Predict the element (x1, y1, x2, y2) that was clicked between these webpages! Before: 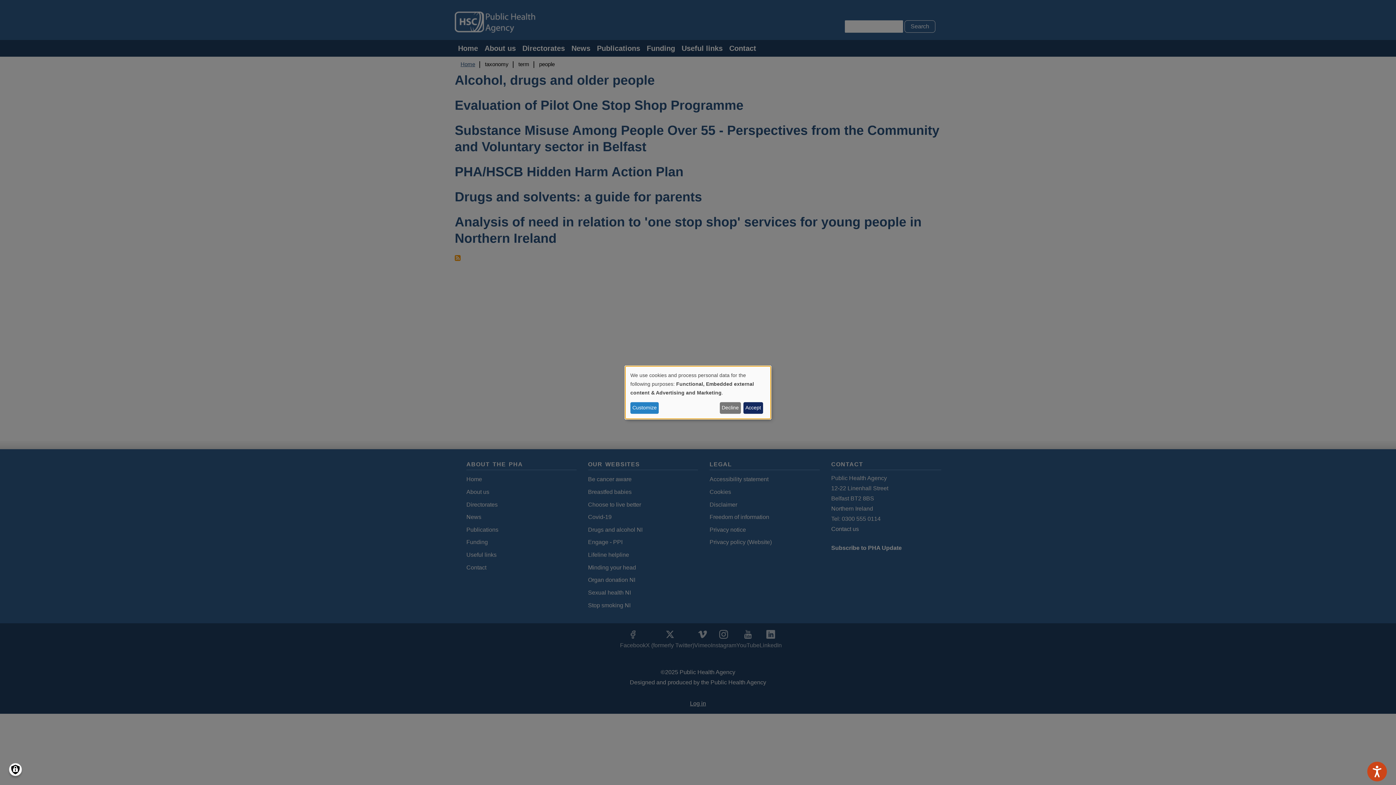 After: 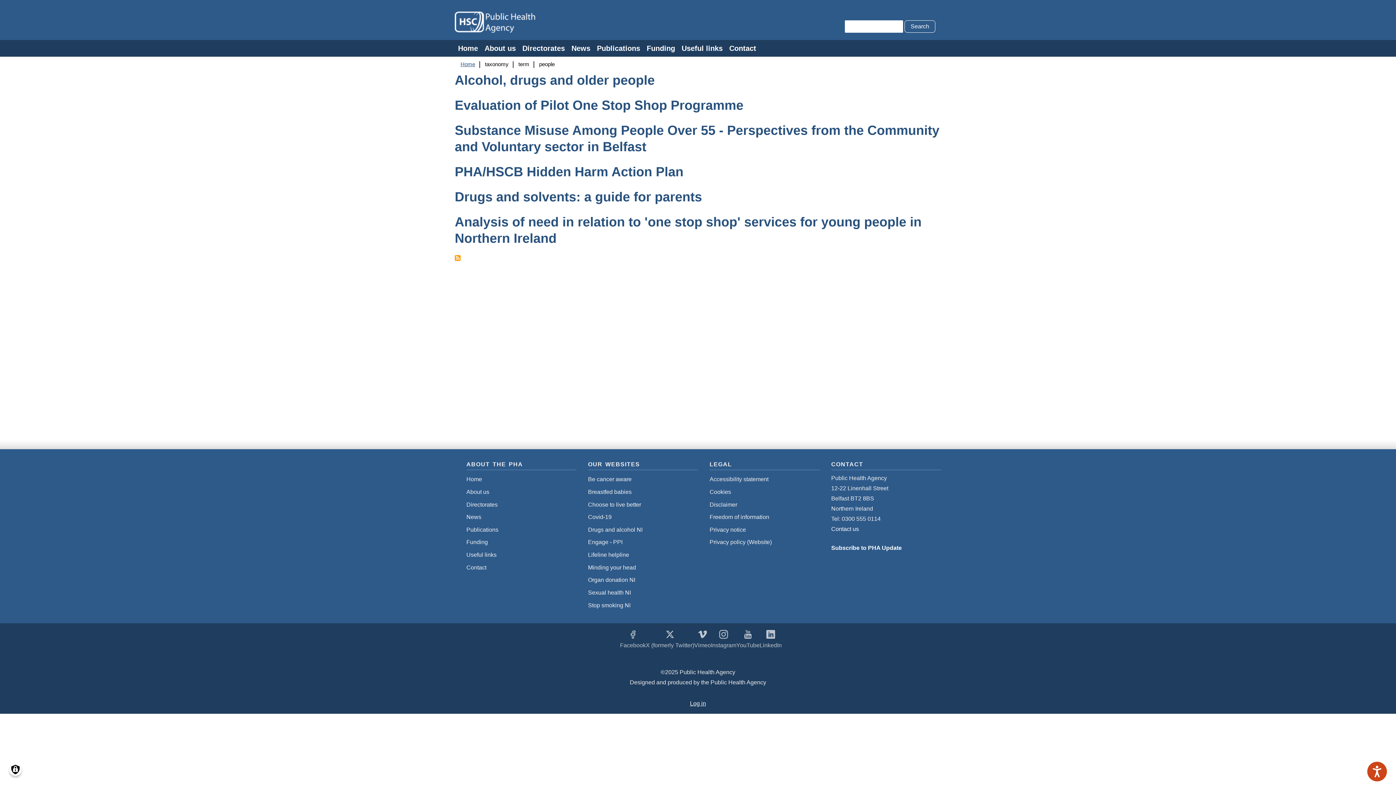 Action: label: Close dialog and decline all bbox: (760, 366, 770, 375)